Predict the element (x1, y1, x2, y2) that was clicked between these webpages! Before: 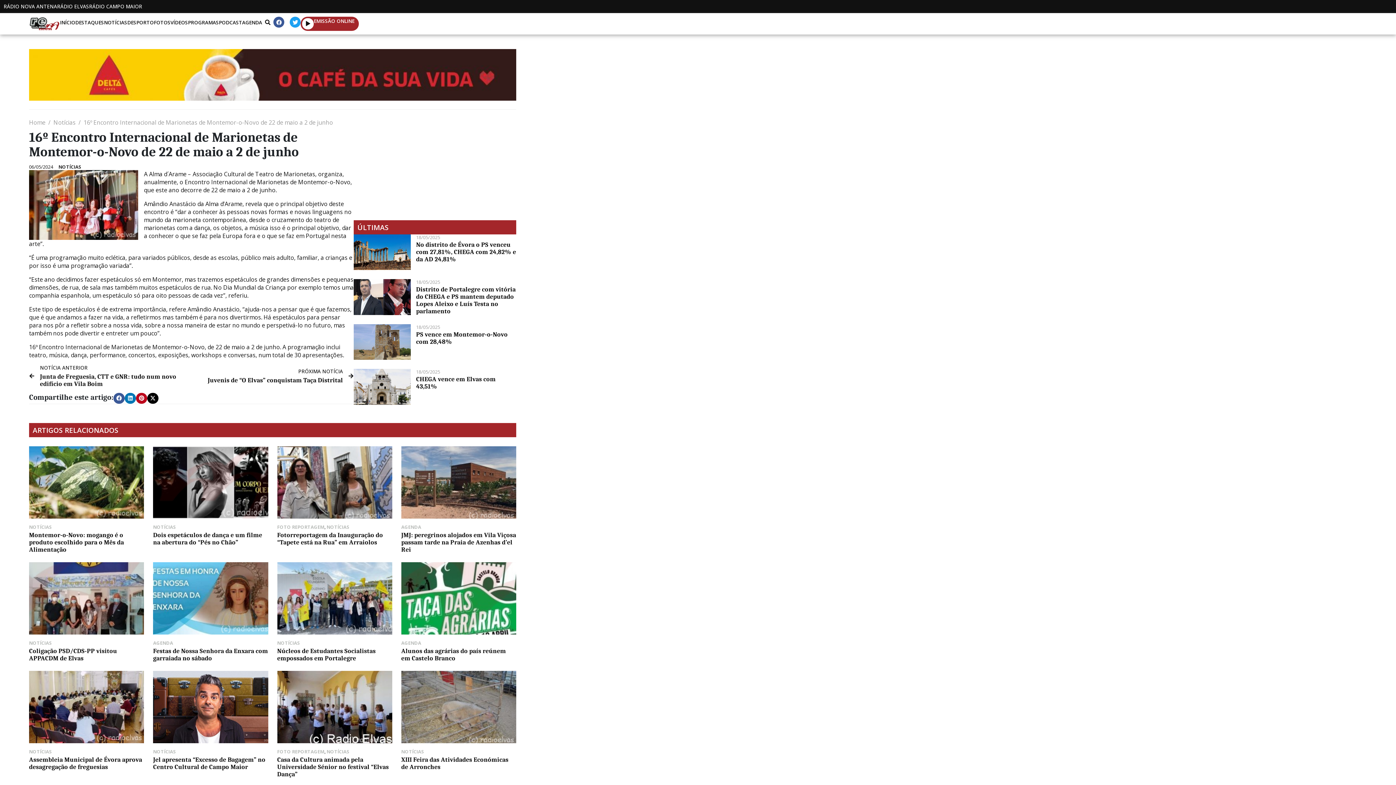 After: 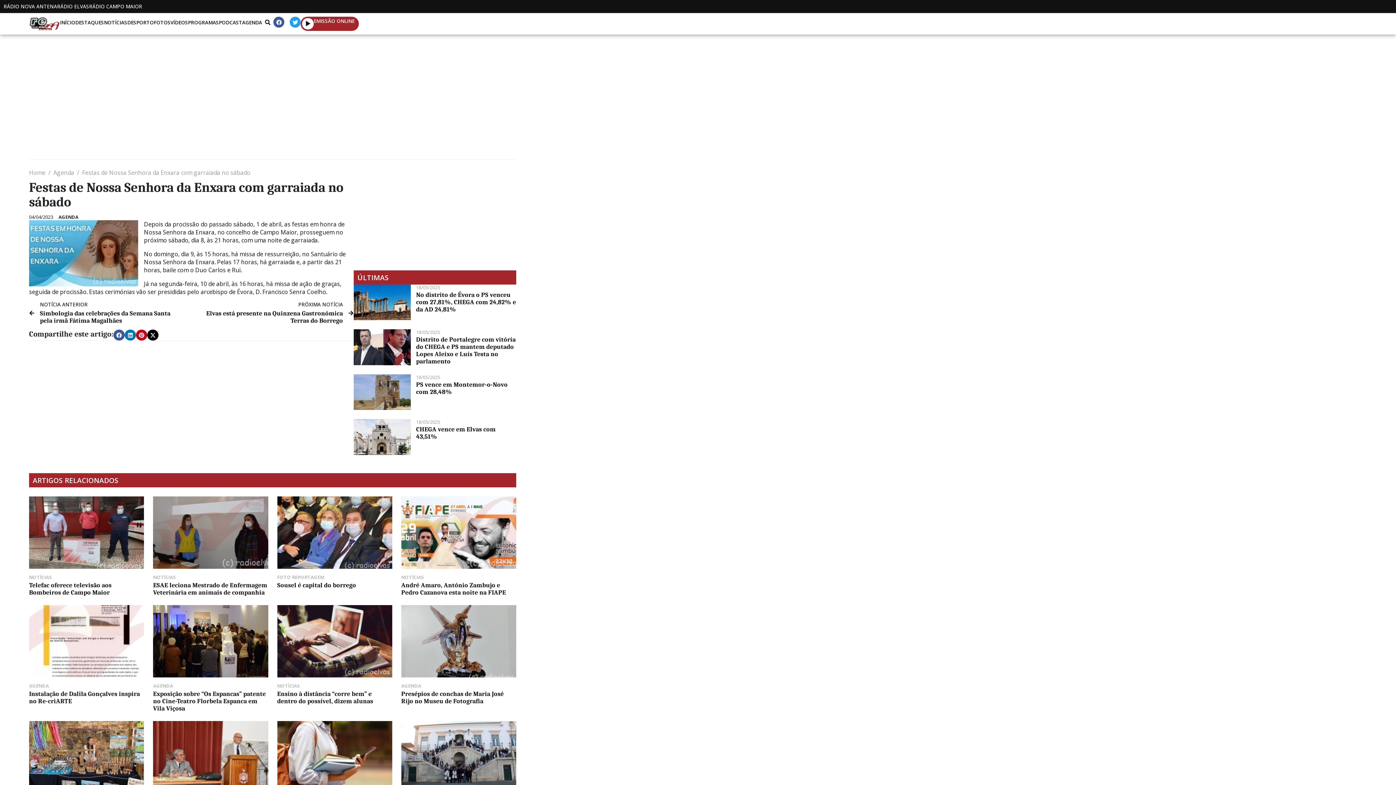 Action: bbox: (153, 562, 268, 634)